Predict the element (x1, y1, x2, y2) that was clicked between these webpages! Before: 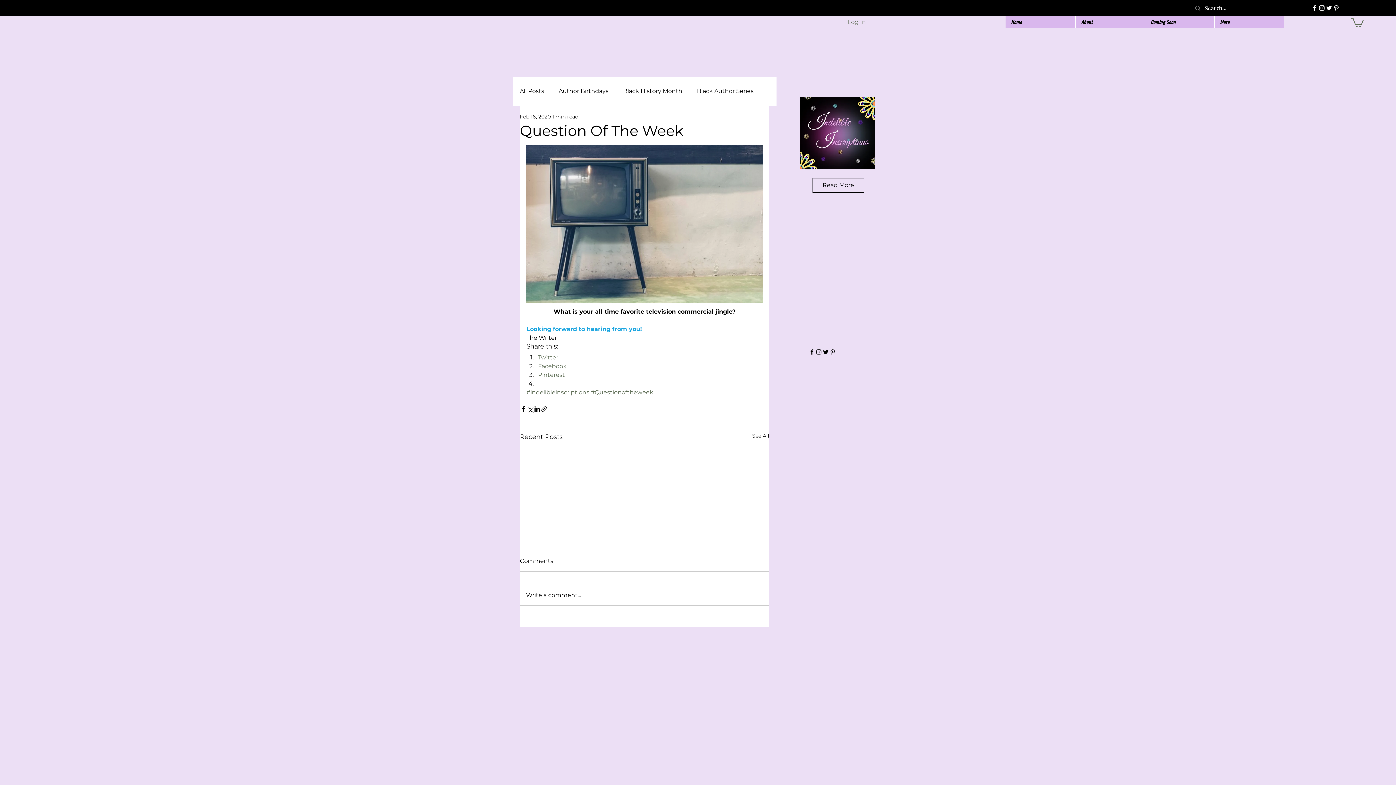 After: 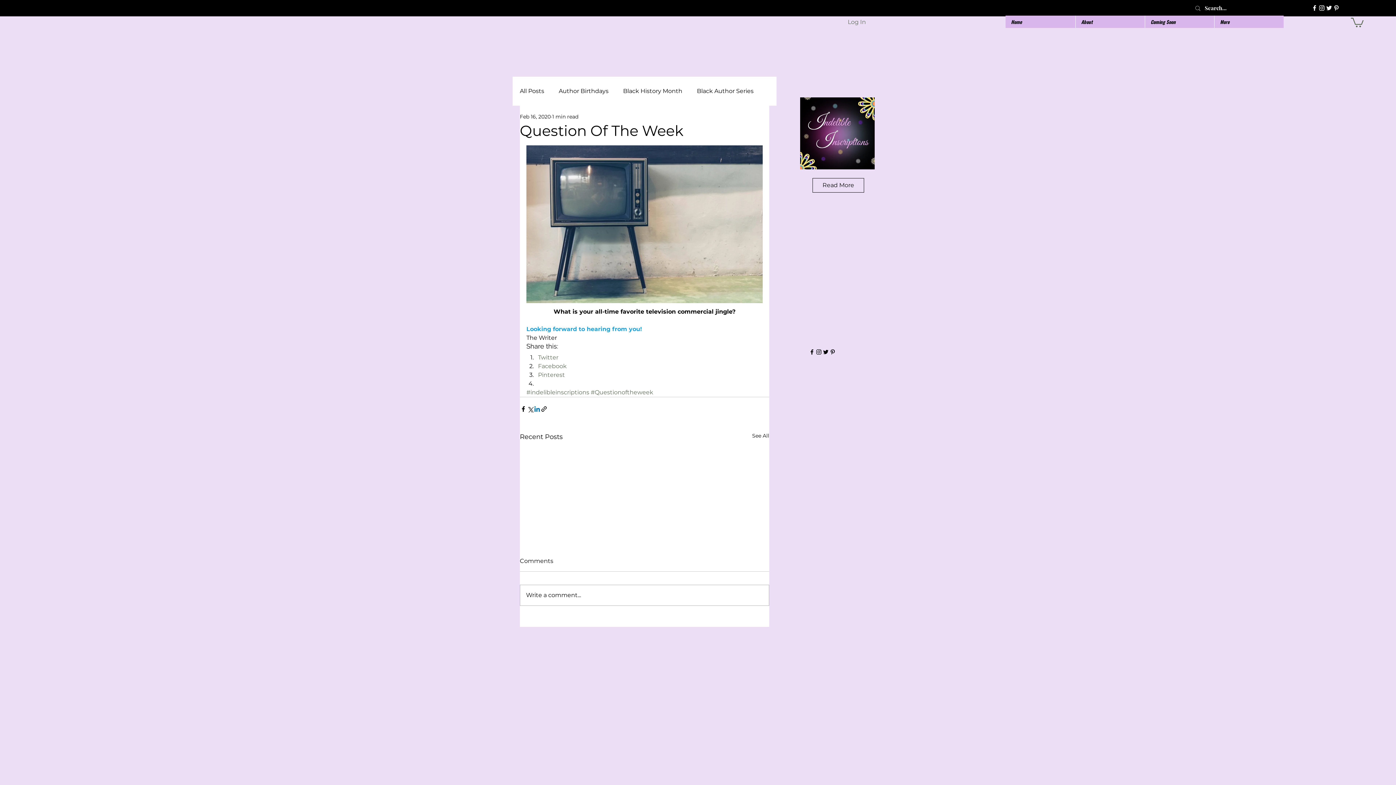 Action: label: Share via LinkedIn bbox: (533, 405, 540, 412)